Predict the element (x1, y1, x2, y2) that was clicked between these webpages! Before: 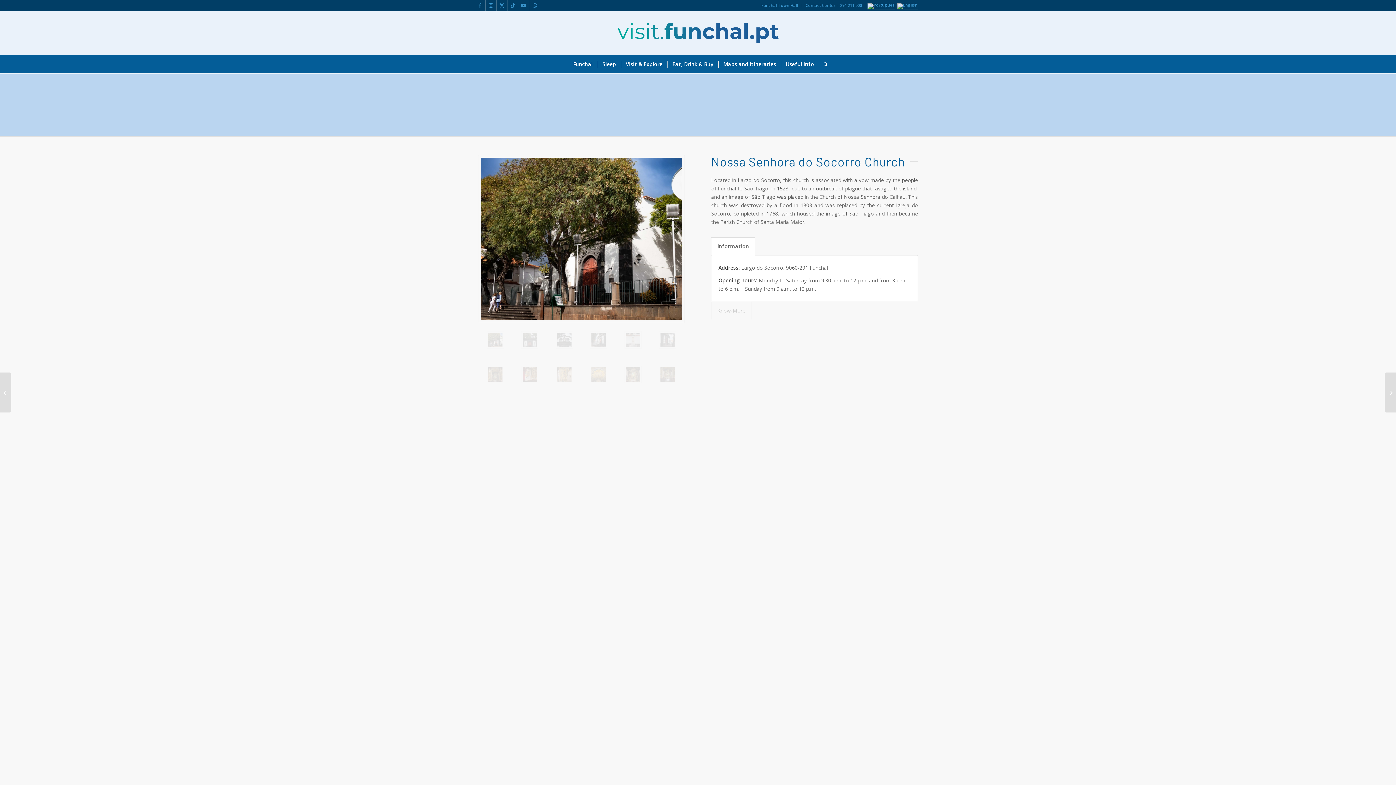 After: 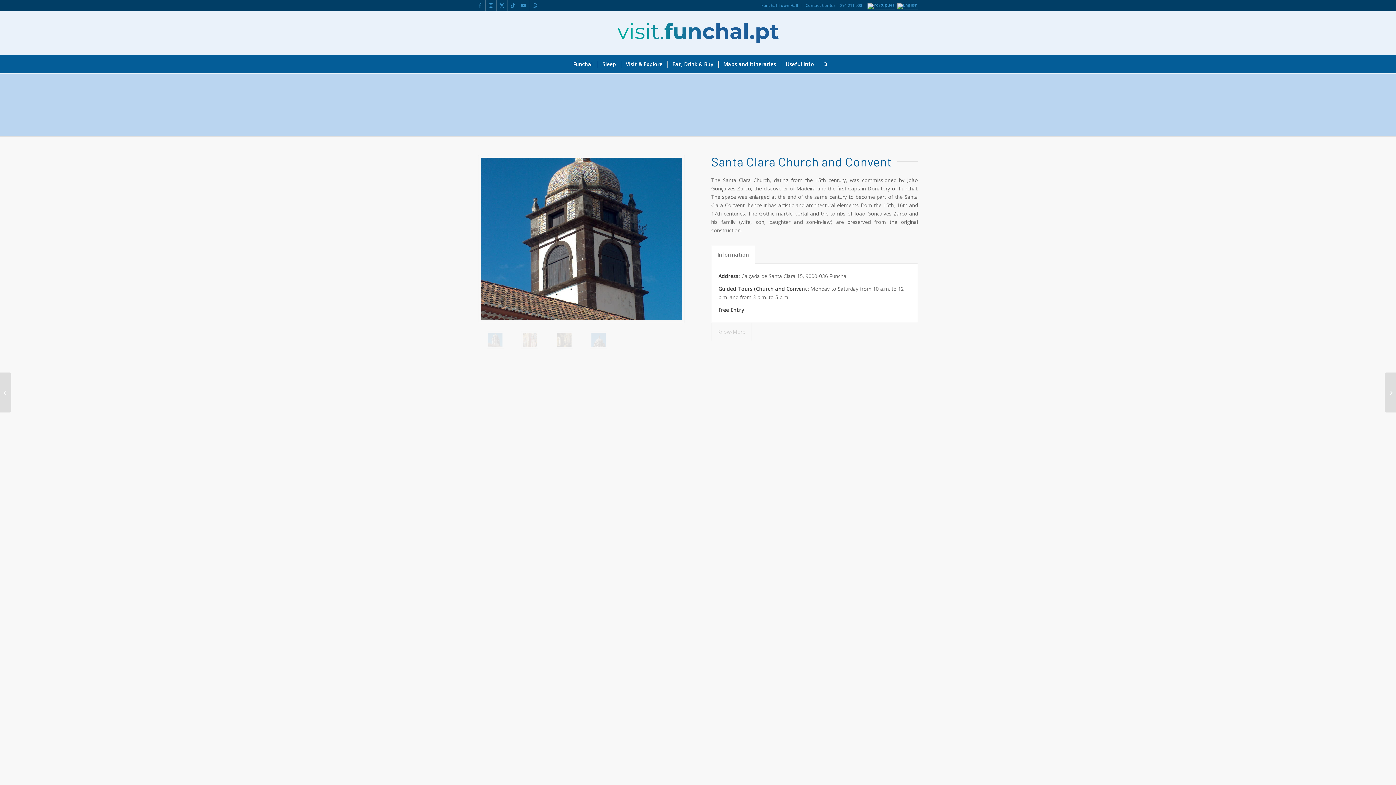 Action: label: Santa Clara Church and Convent	 bbox: (0, 372, 11, 412)